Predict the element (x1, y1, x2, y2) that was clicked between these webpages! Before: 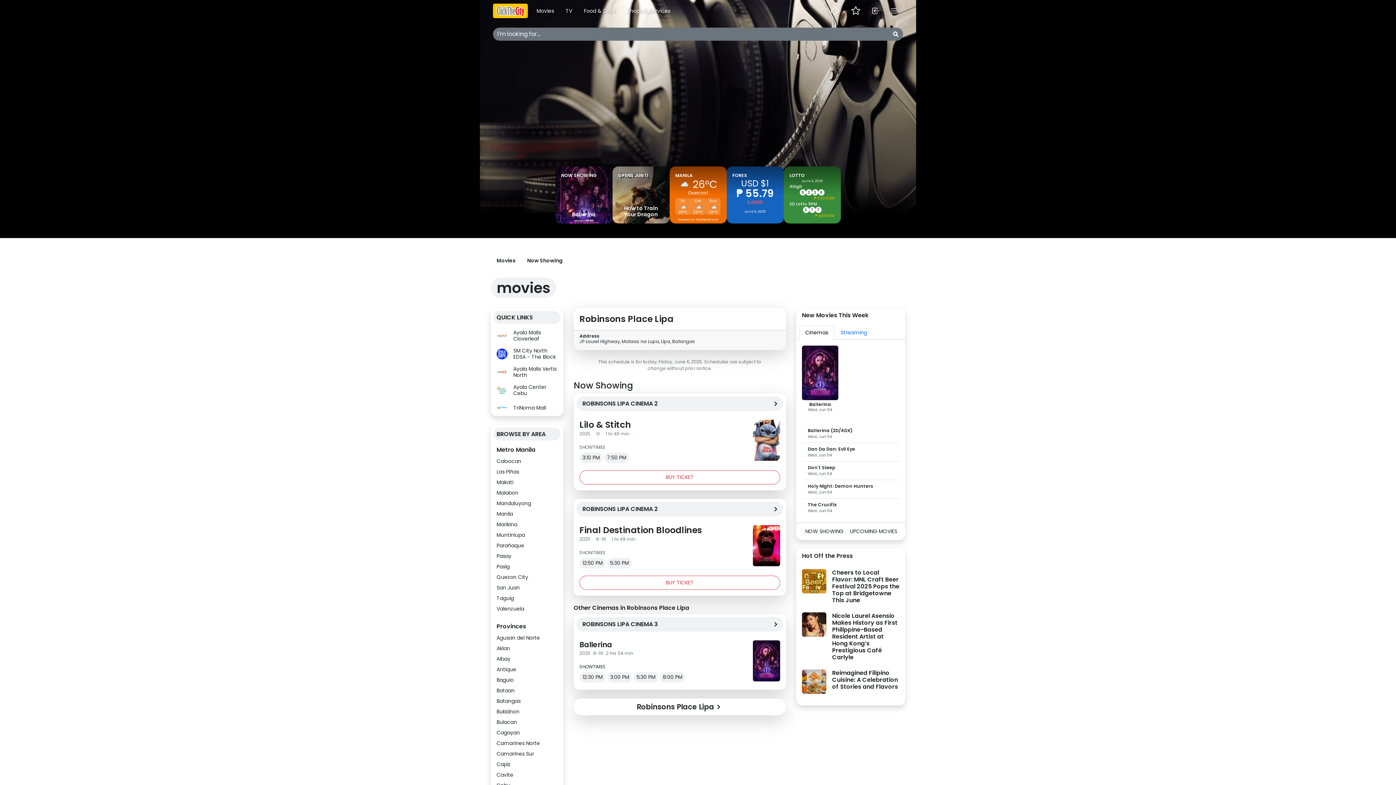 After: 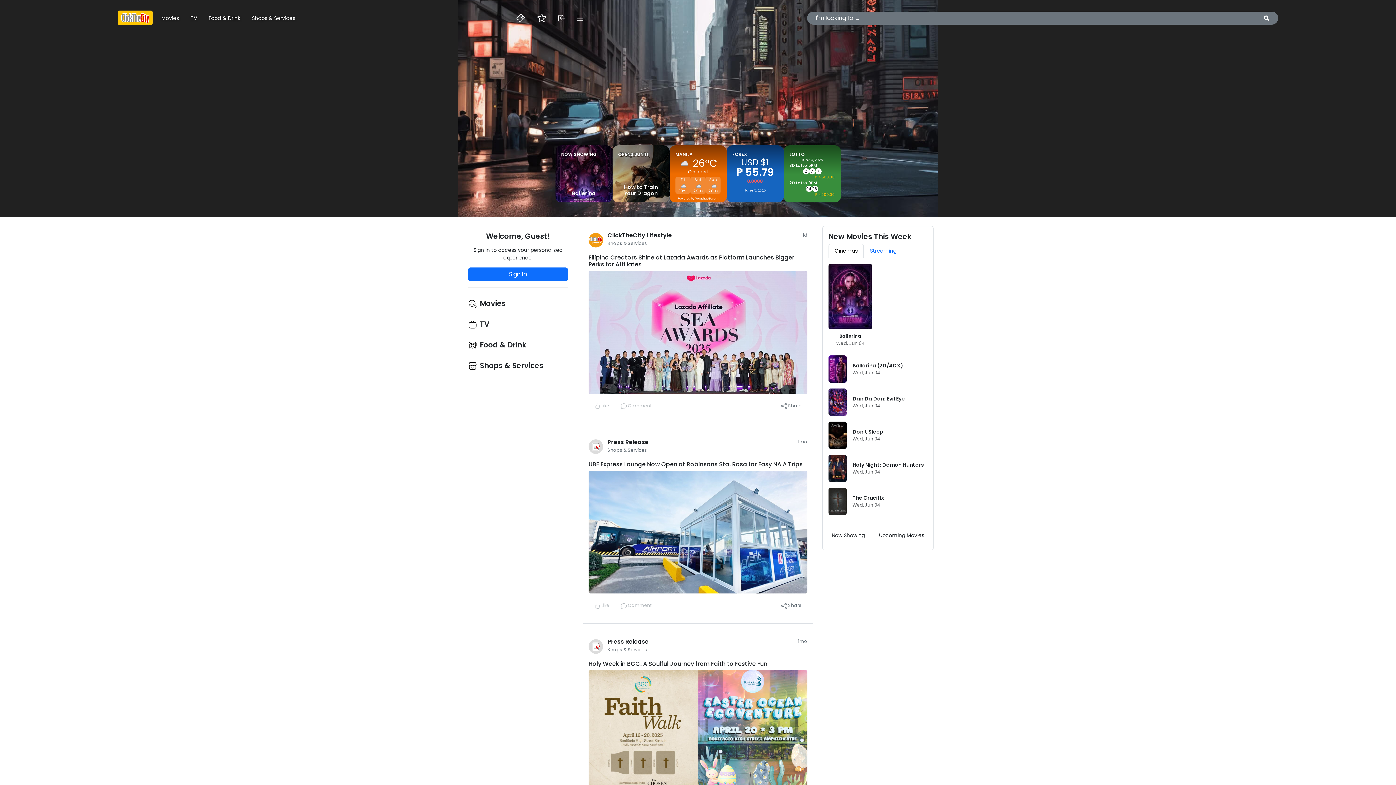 Action: bbox: (621, 4, 676, 17) label: Shops & Services